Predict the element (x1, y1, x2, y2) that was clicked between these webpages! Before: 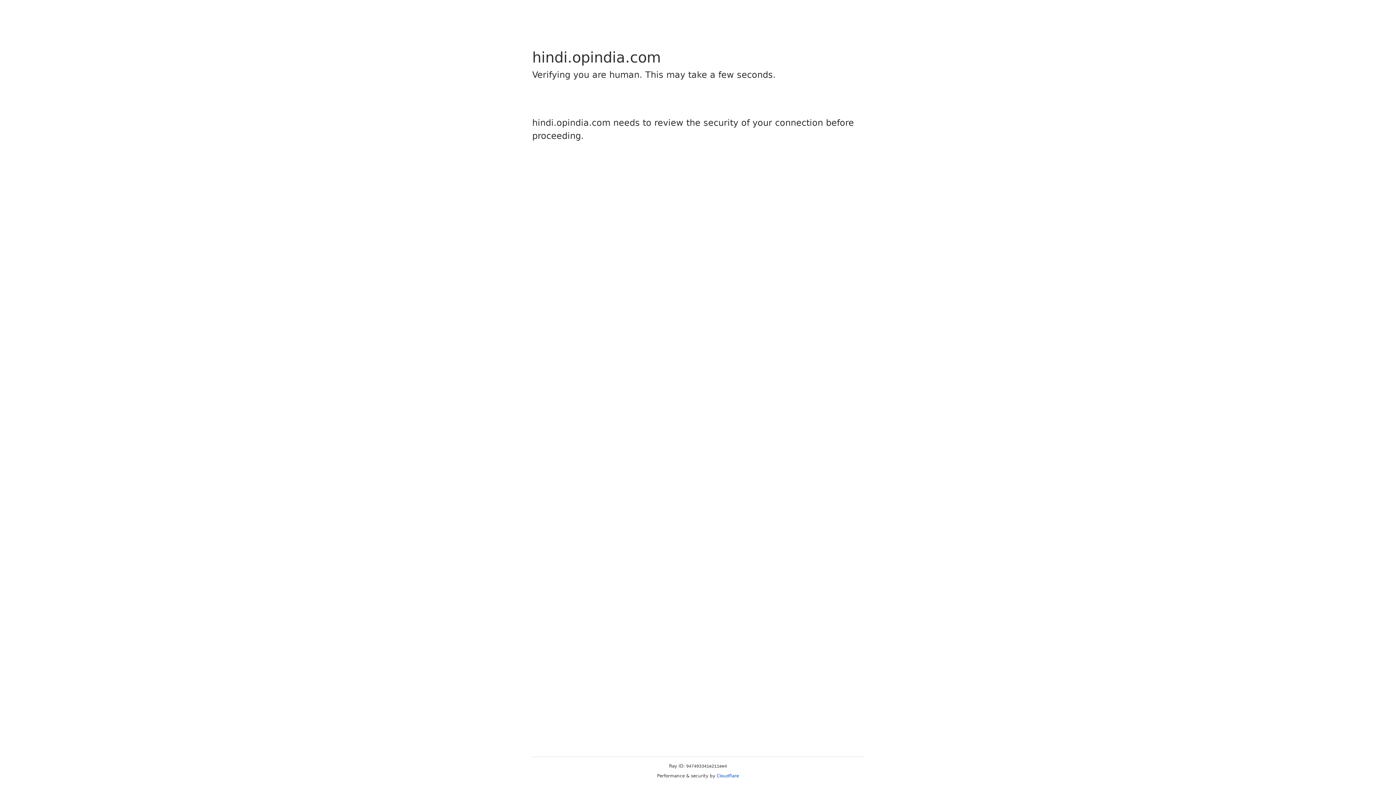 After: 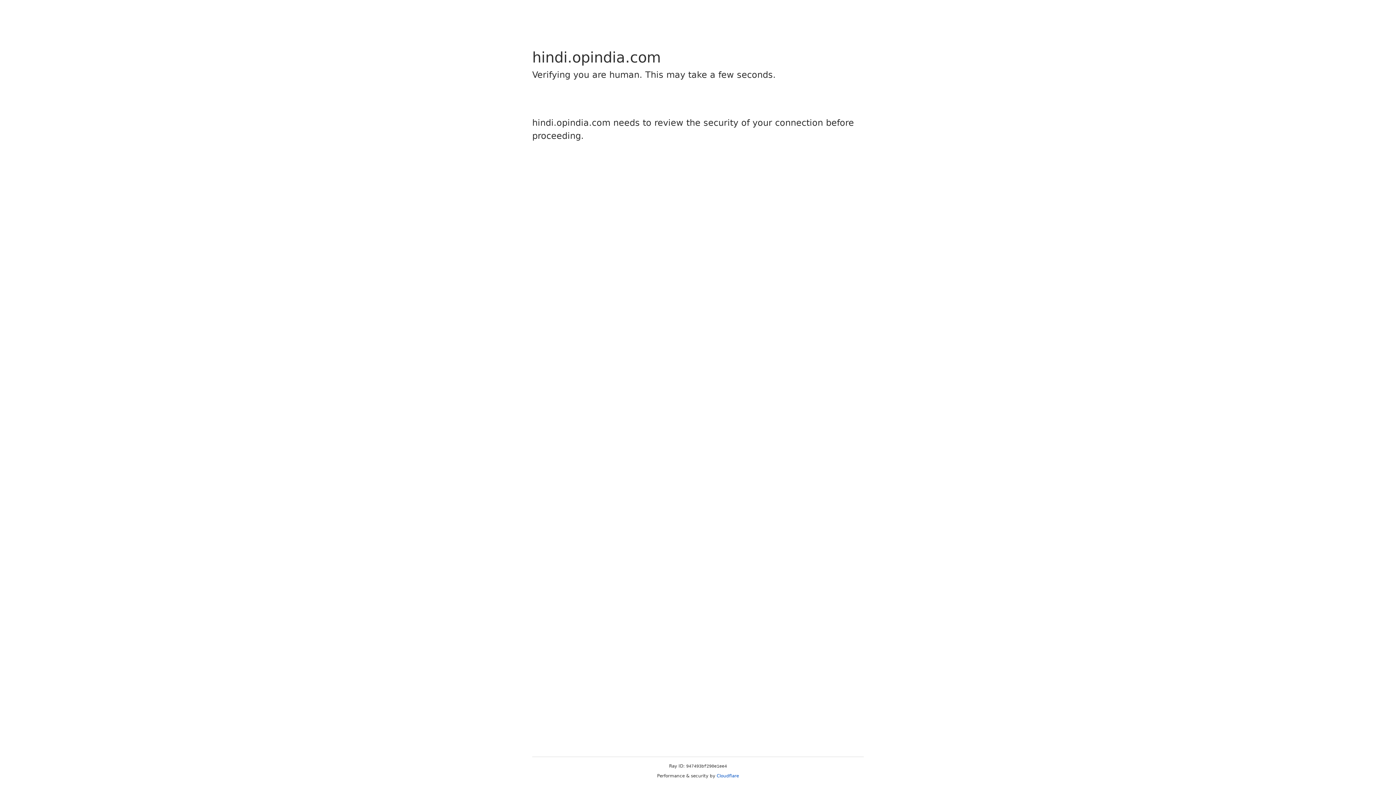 Action: bbox: (716, 773, 739, 778) label: Cloudflare